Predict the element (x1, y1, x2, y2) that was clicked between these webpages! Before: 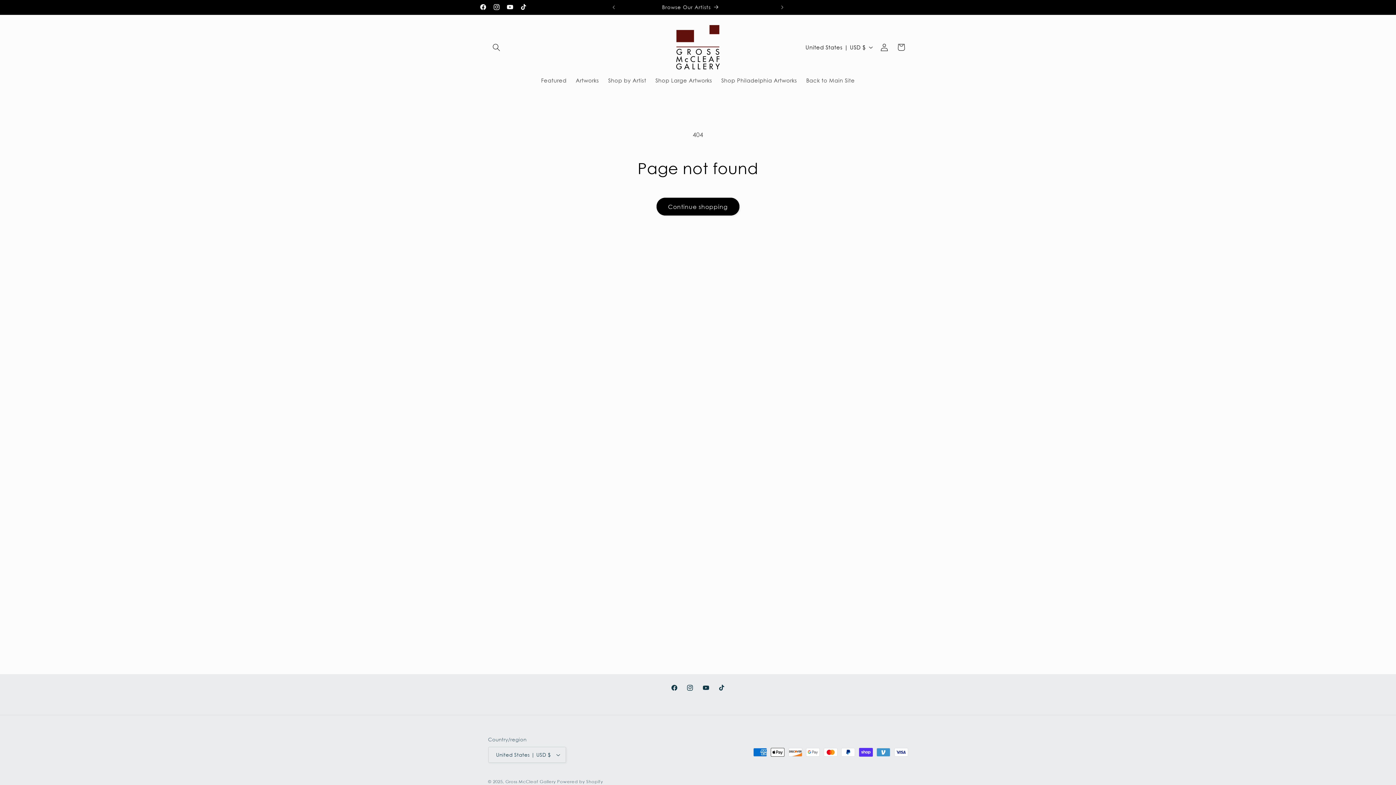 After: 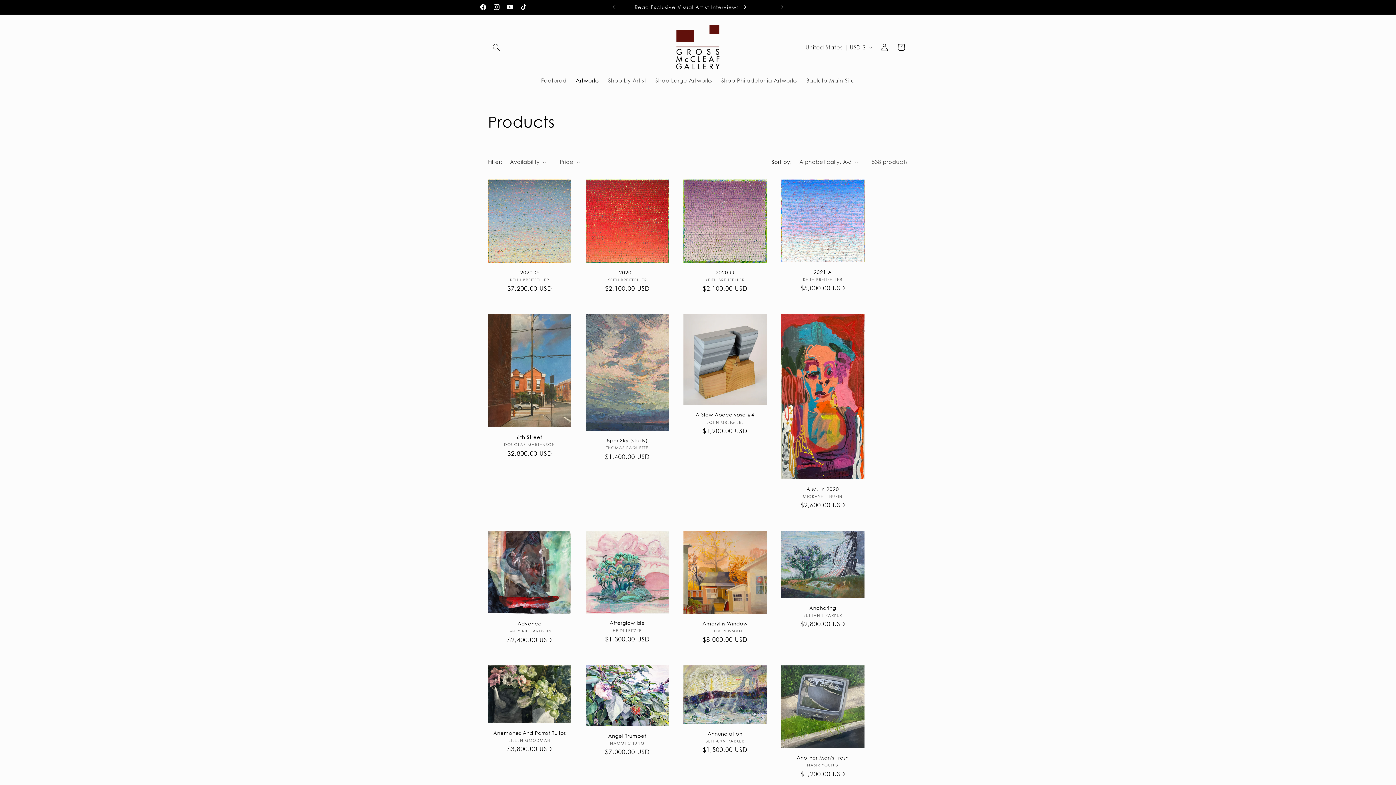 Action: bbox: (571, 72, 603, 88) label: Artworks